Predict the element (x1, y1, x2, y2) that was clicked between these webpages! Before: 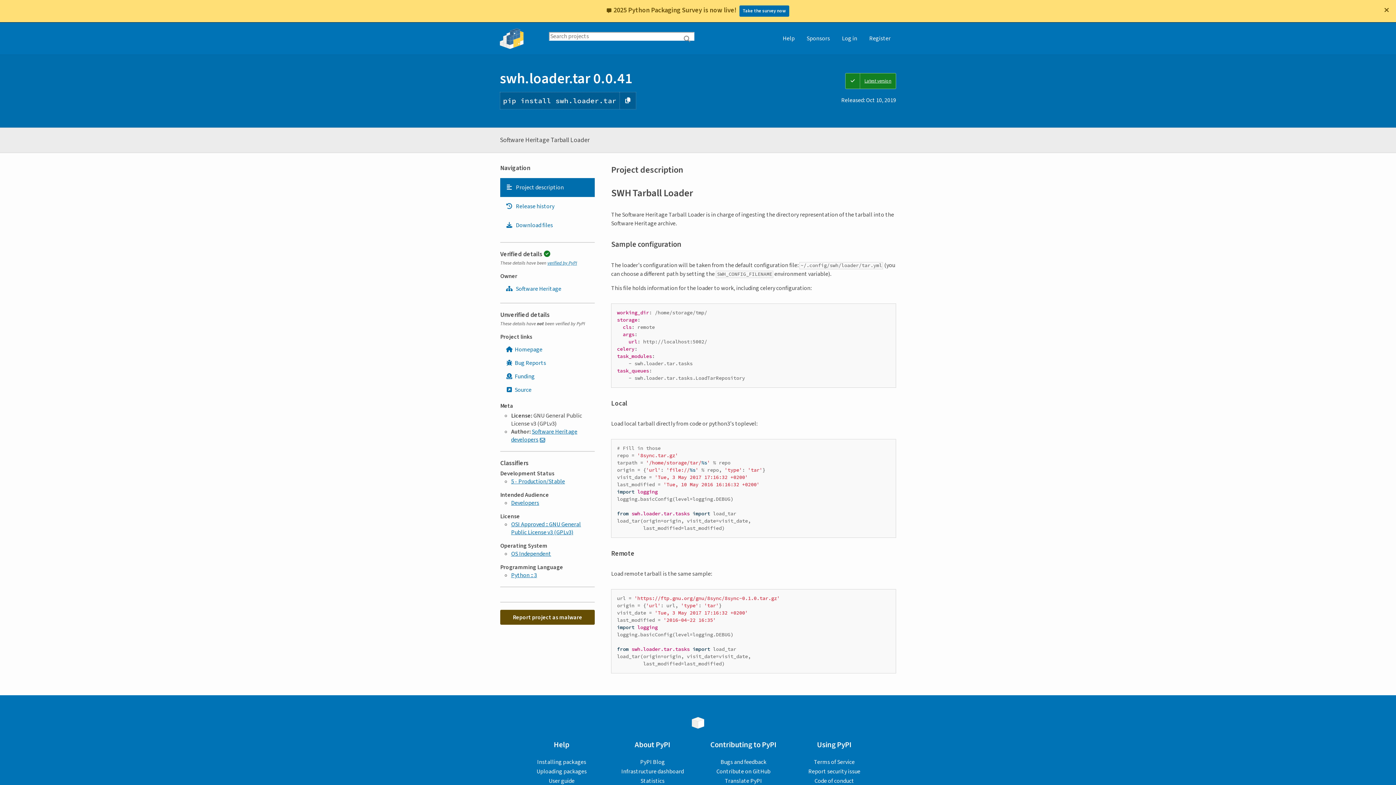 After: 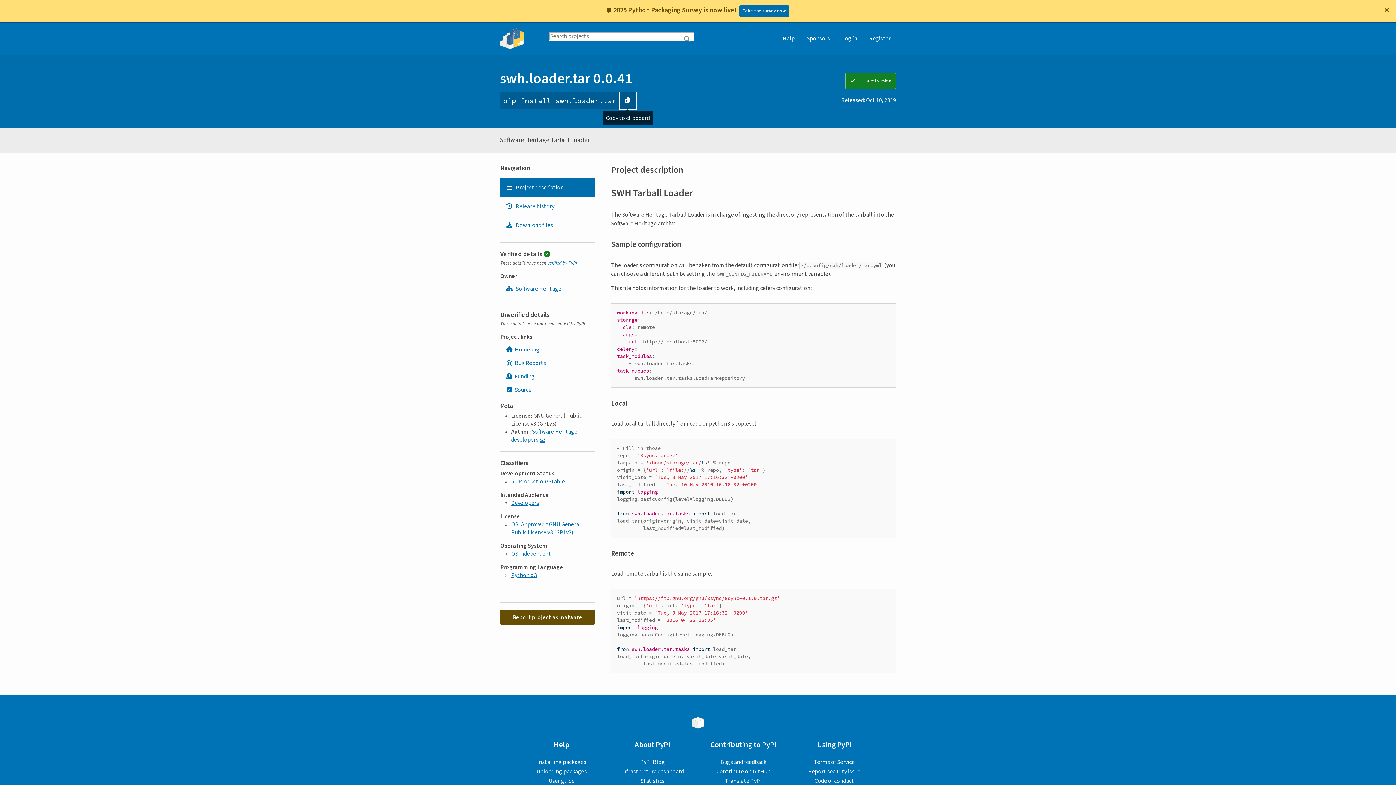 Action: bbox: (620, 92, 636, 109) label: Copy PIP instructions